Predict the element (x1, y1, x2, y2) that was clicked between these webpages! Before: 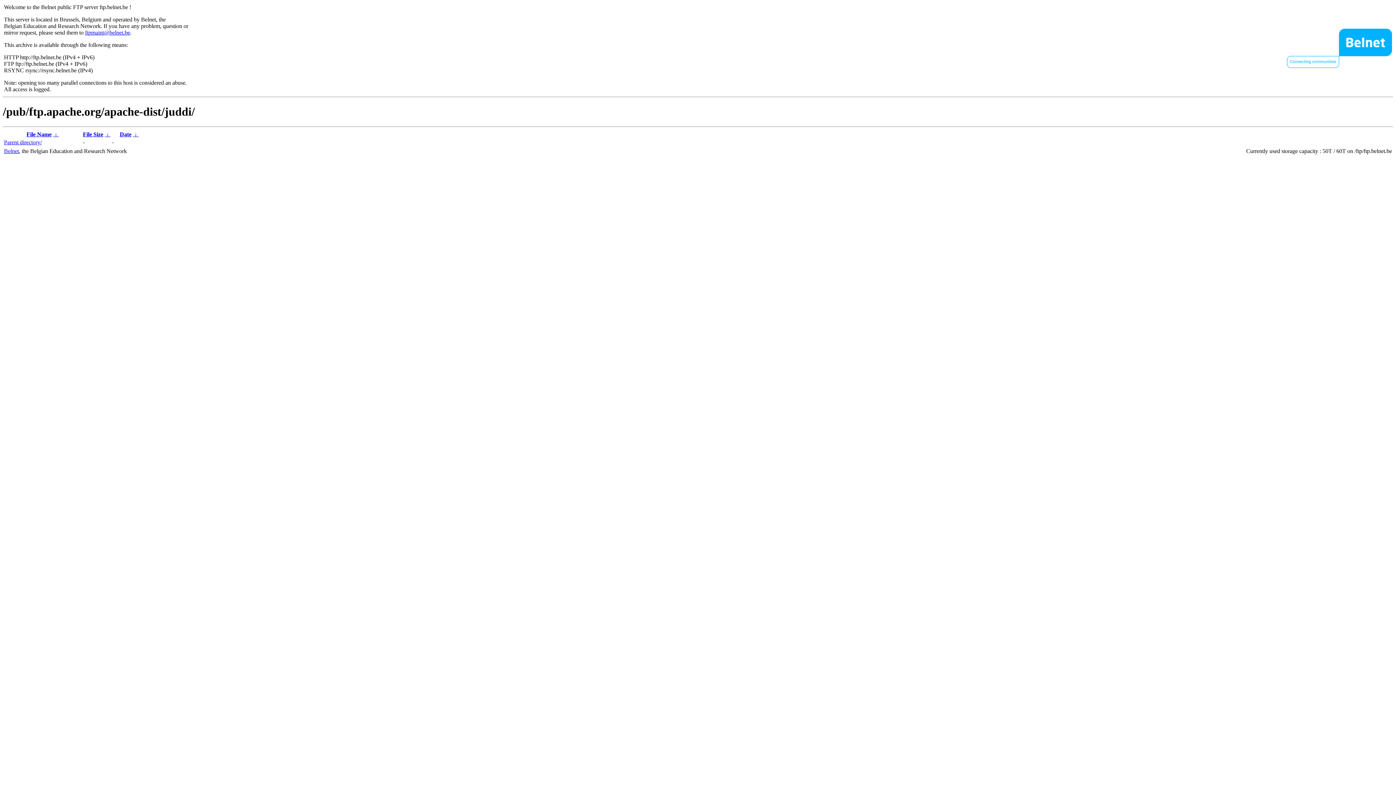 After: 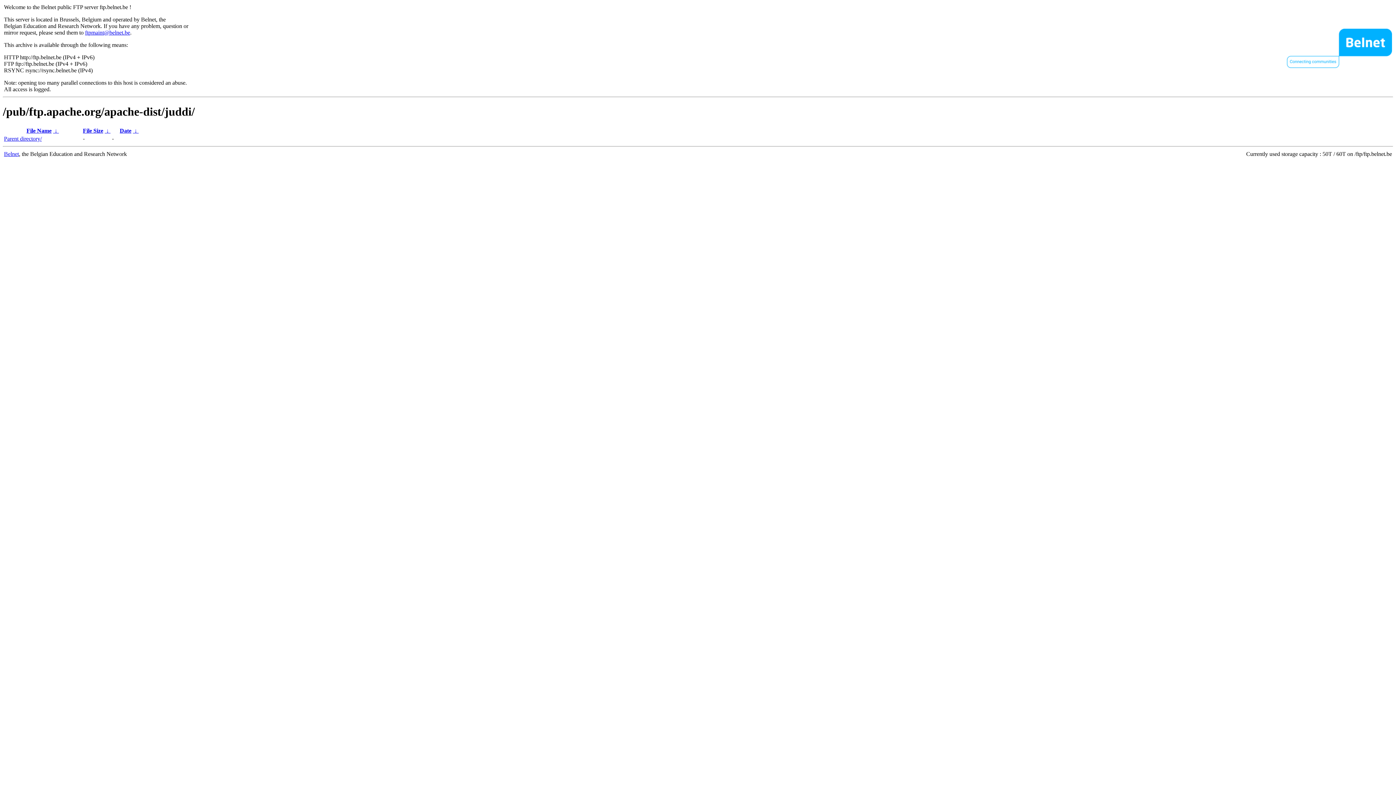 Action: label:  ↓  bbox: (104, 131, 110, 137)